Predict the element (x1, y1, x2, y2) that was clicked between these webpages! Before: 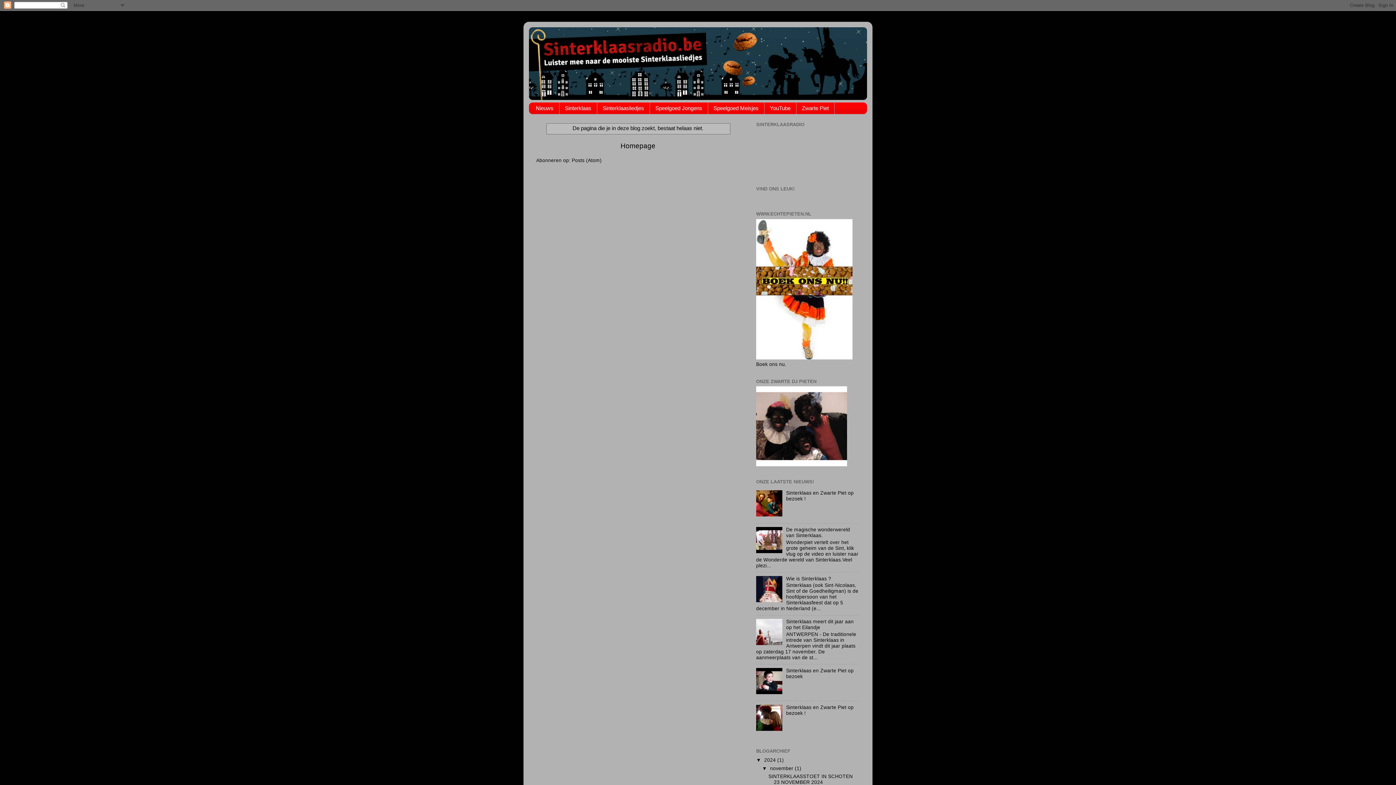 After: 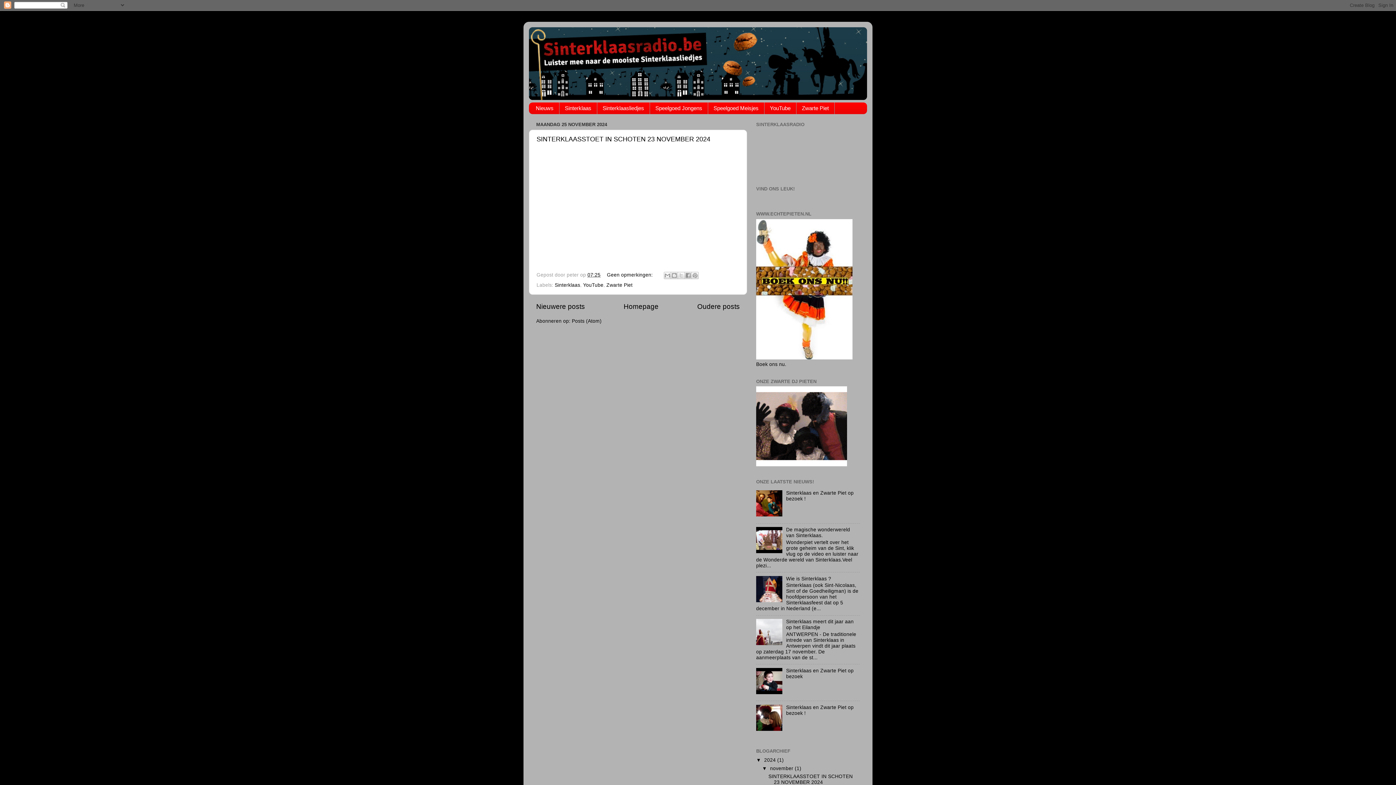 Action: label: 2024  bbox: (764, 757, 777, 763)